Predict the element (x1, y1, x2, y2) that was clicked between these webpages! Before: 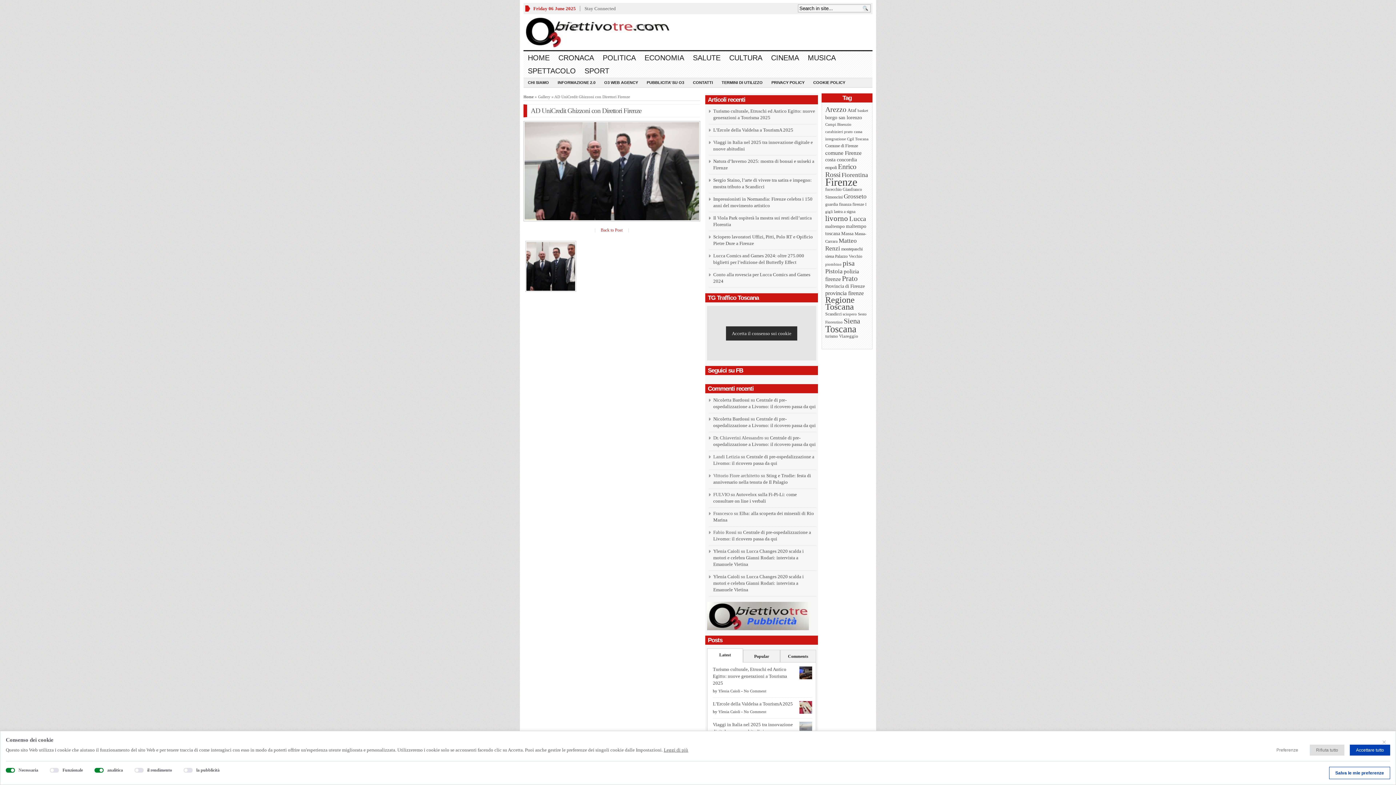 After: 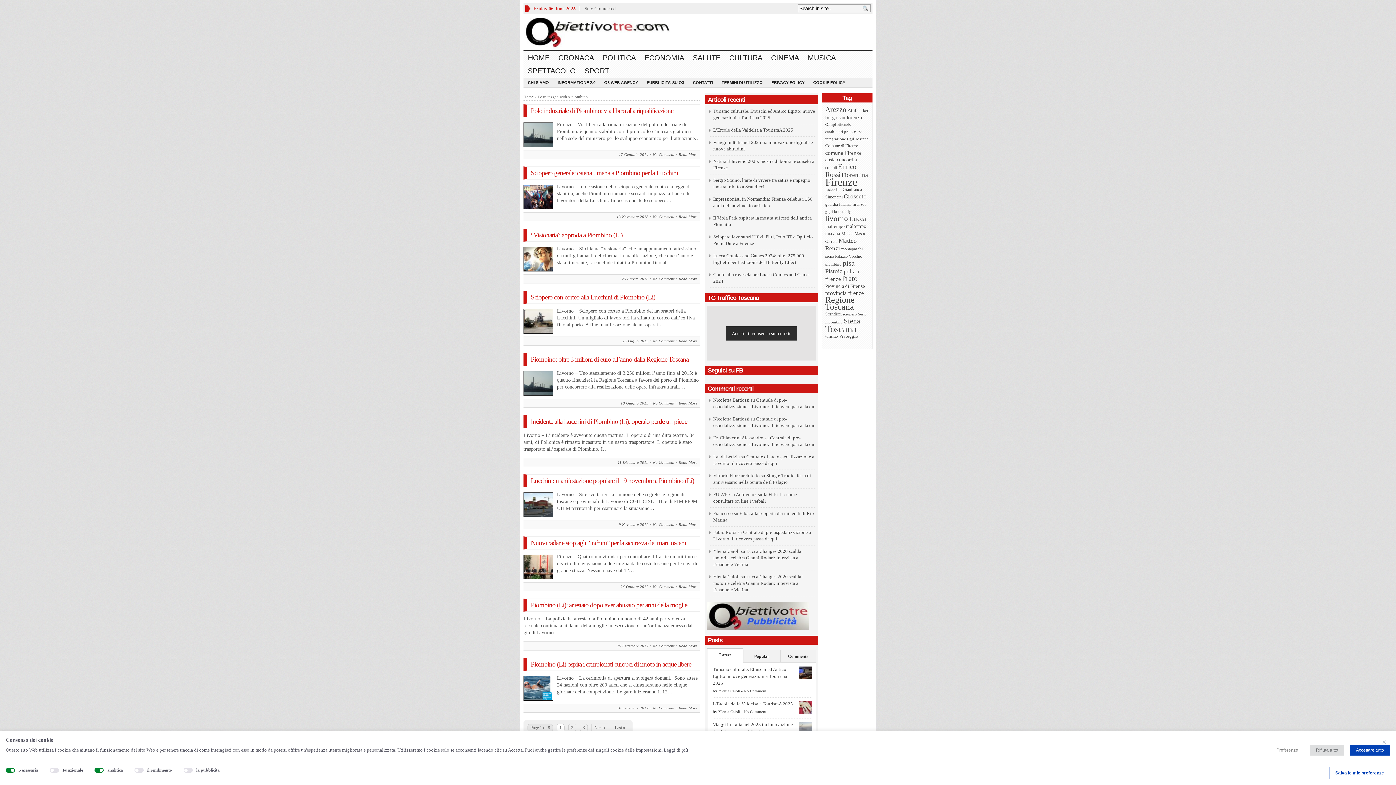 Action: label: piombino (79 elementi) bbox: (825, 262, 841, 266)